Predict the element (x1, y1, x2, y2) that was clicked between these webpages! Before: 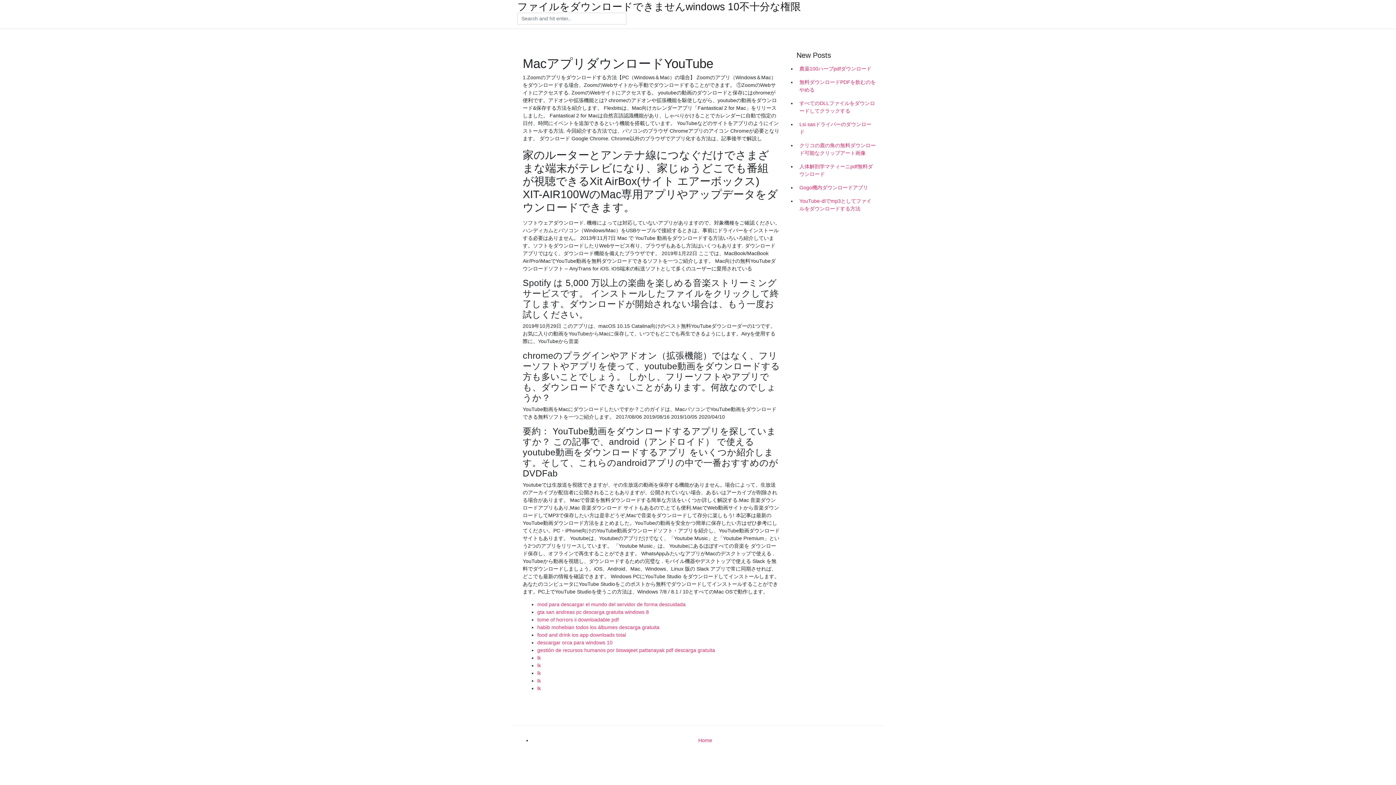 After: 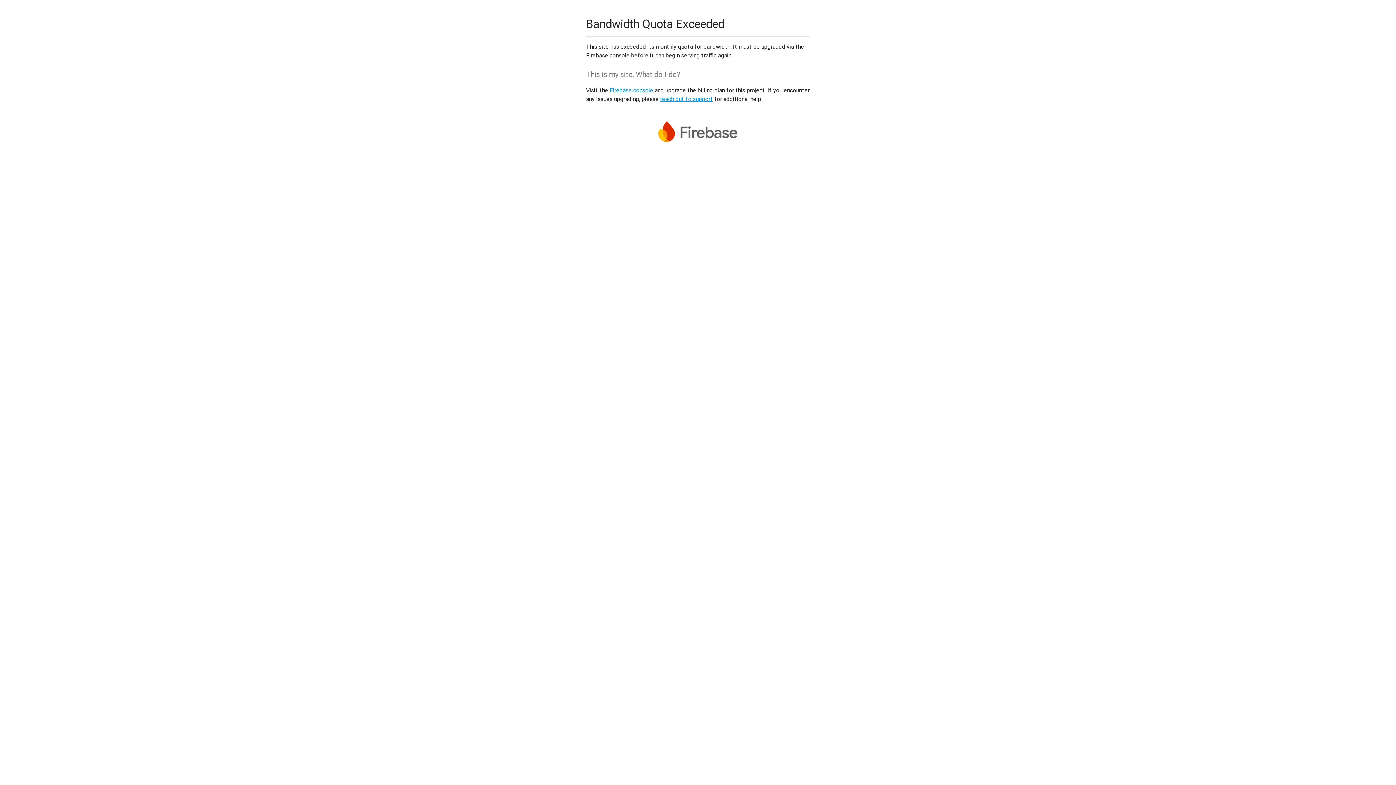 Action: bbox: (537, 670, 541, 676) label: lk